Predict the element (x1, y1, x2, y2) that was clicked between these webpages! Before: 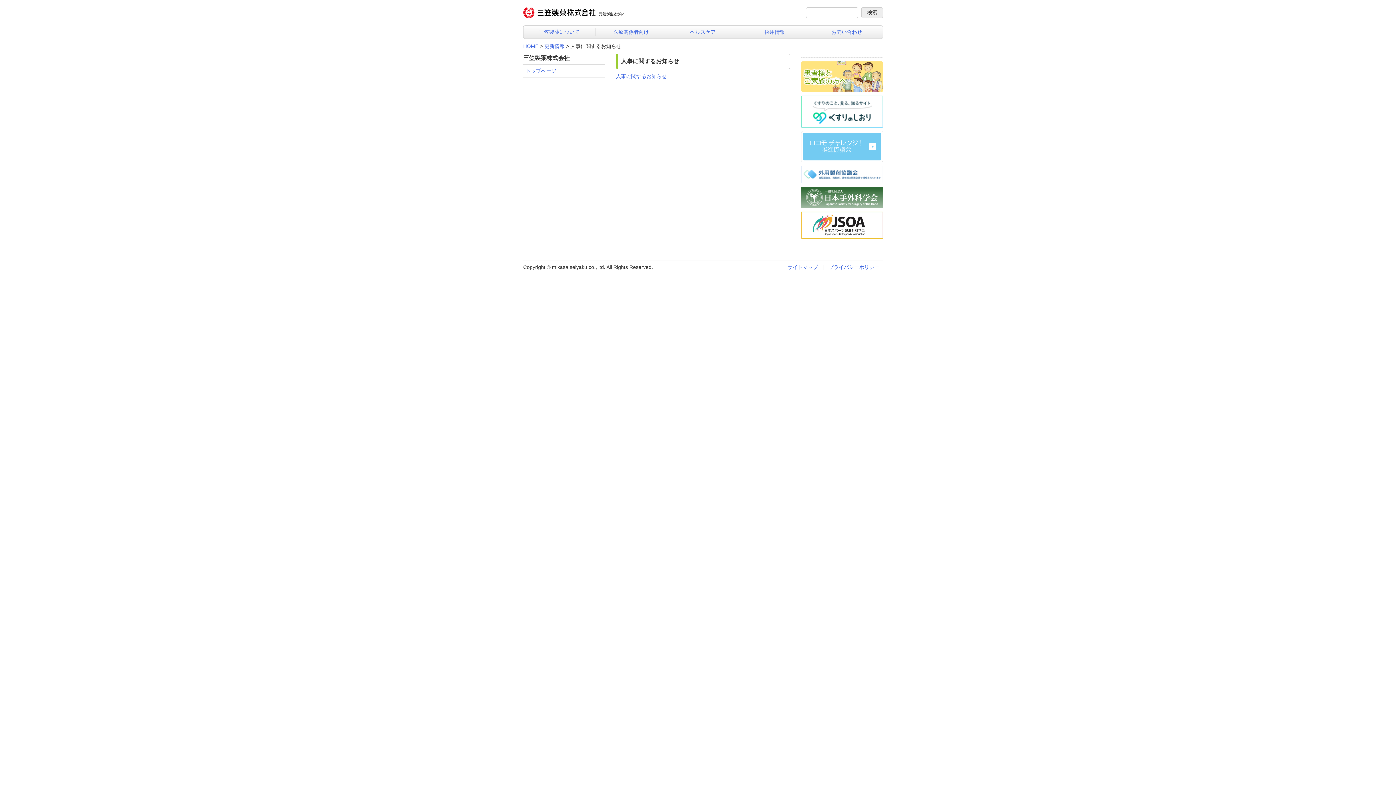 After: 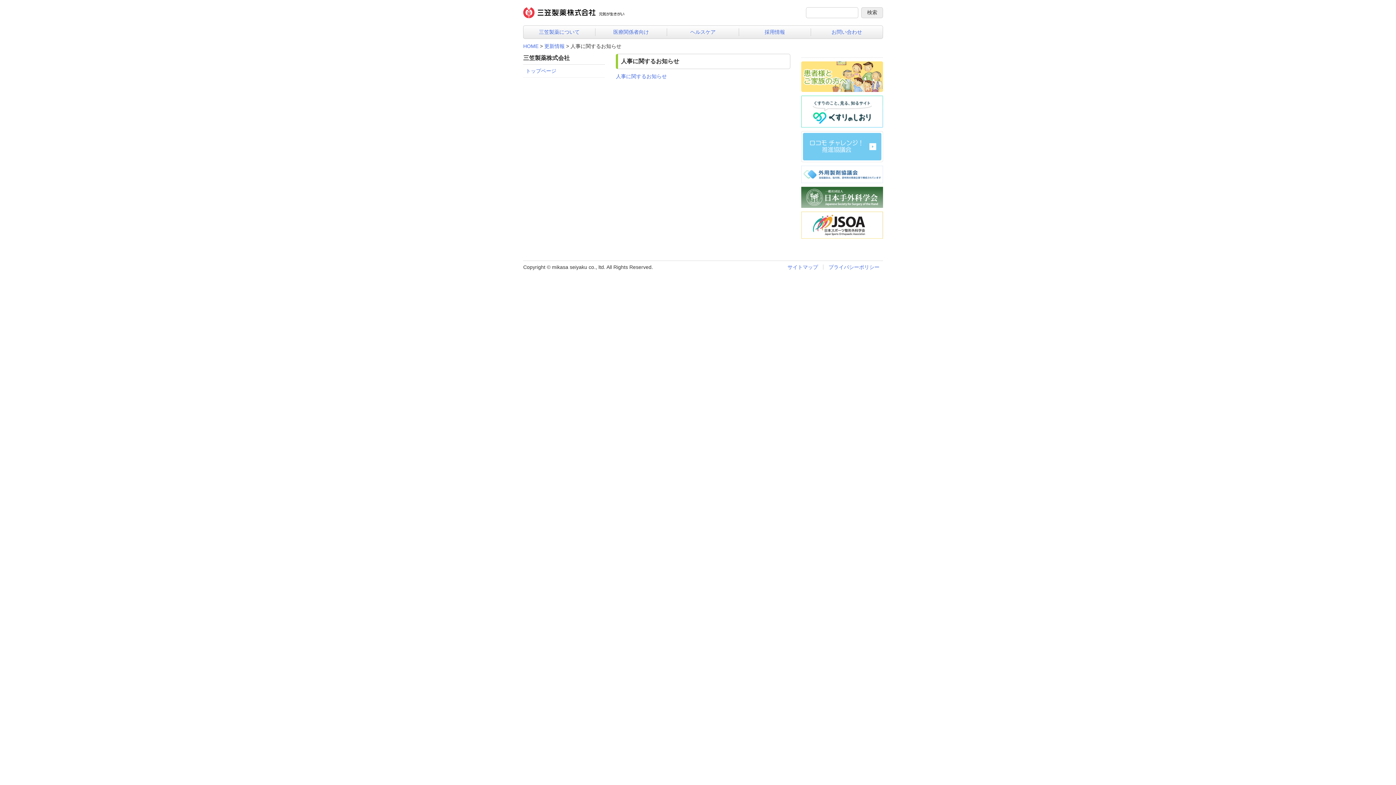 Action: bbox: (801, 165, 883, 183)